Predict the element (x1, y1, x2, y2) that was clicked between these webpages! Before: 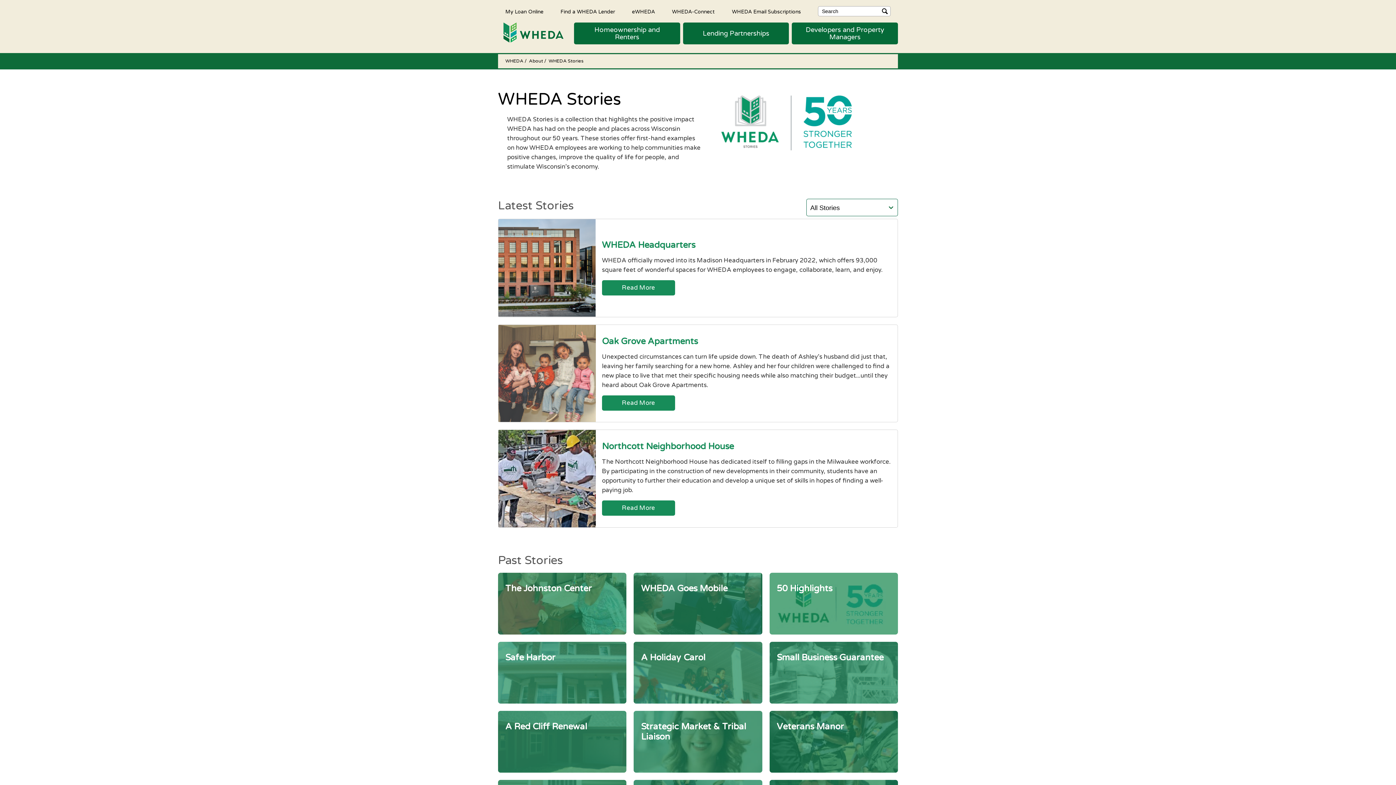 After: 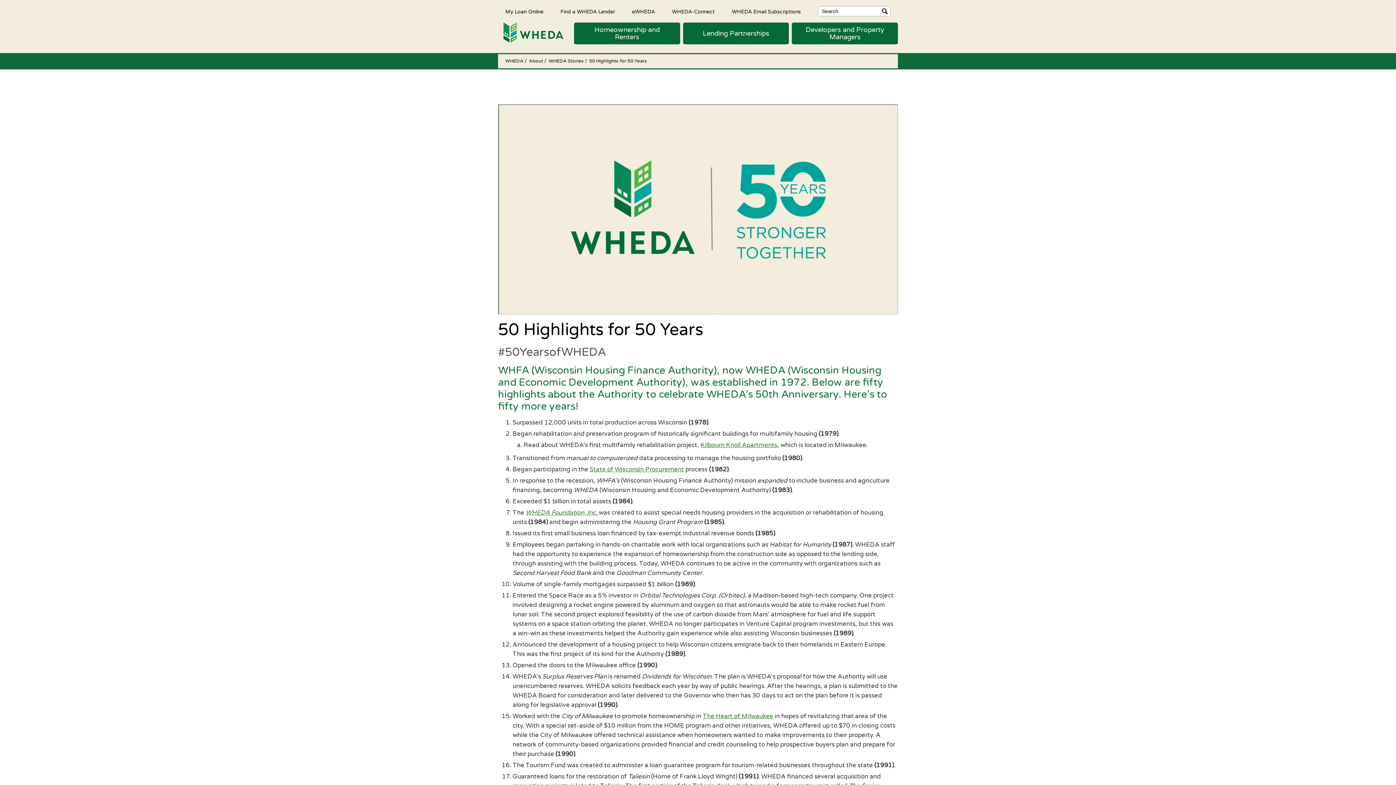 Action: label: 50 Highlights bbox: (769, 573, 898, 634)